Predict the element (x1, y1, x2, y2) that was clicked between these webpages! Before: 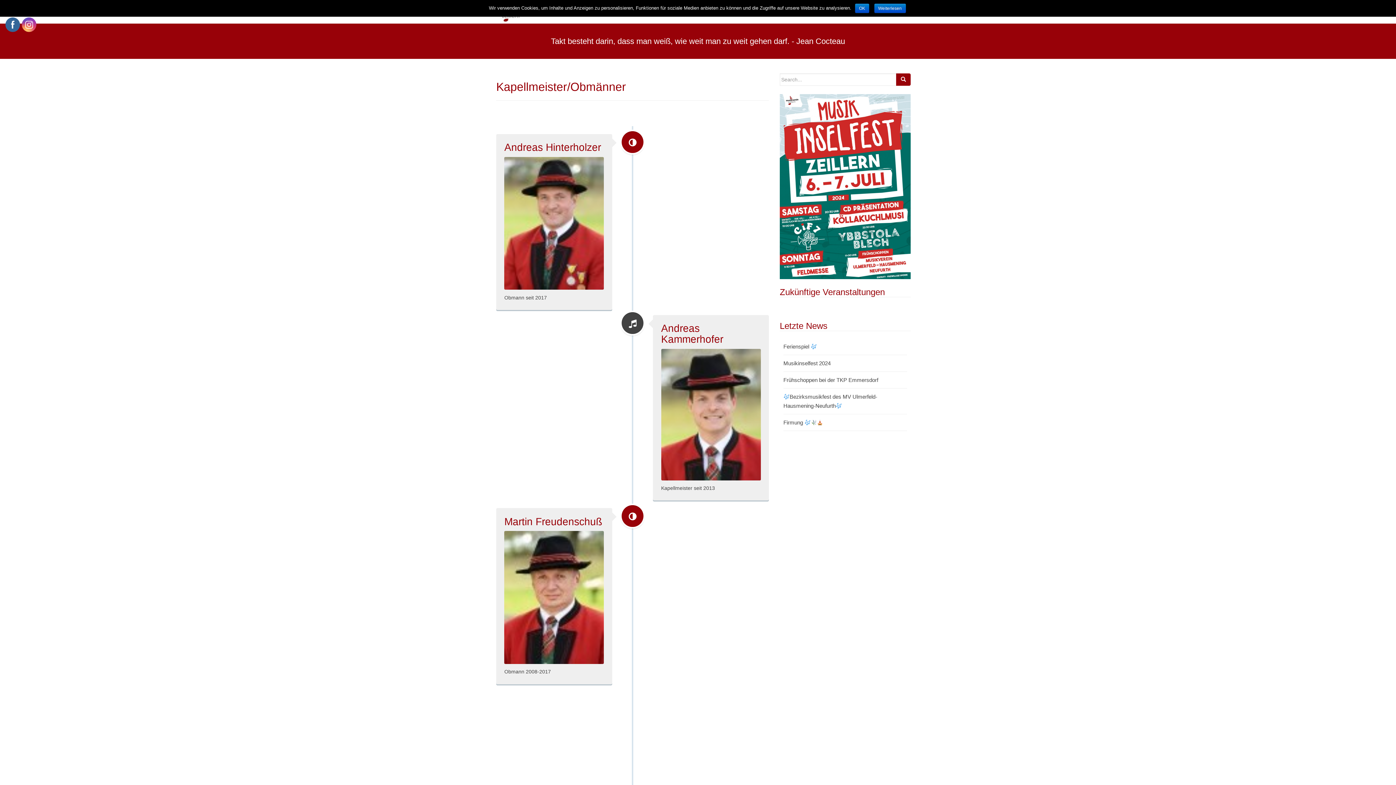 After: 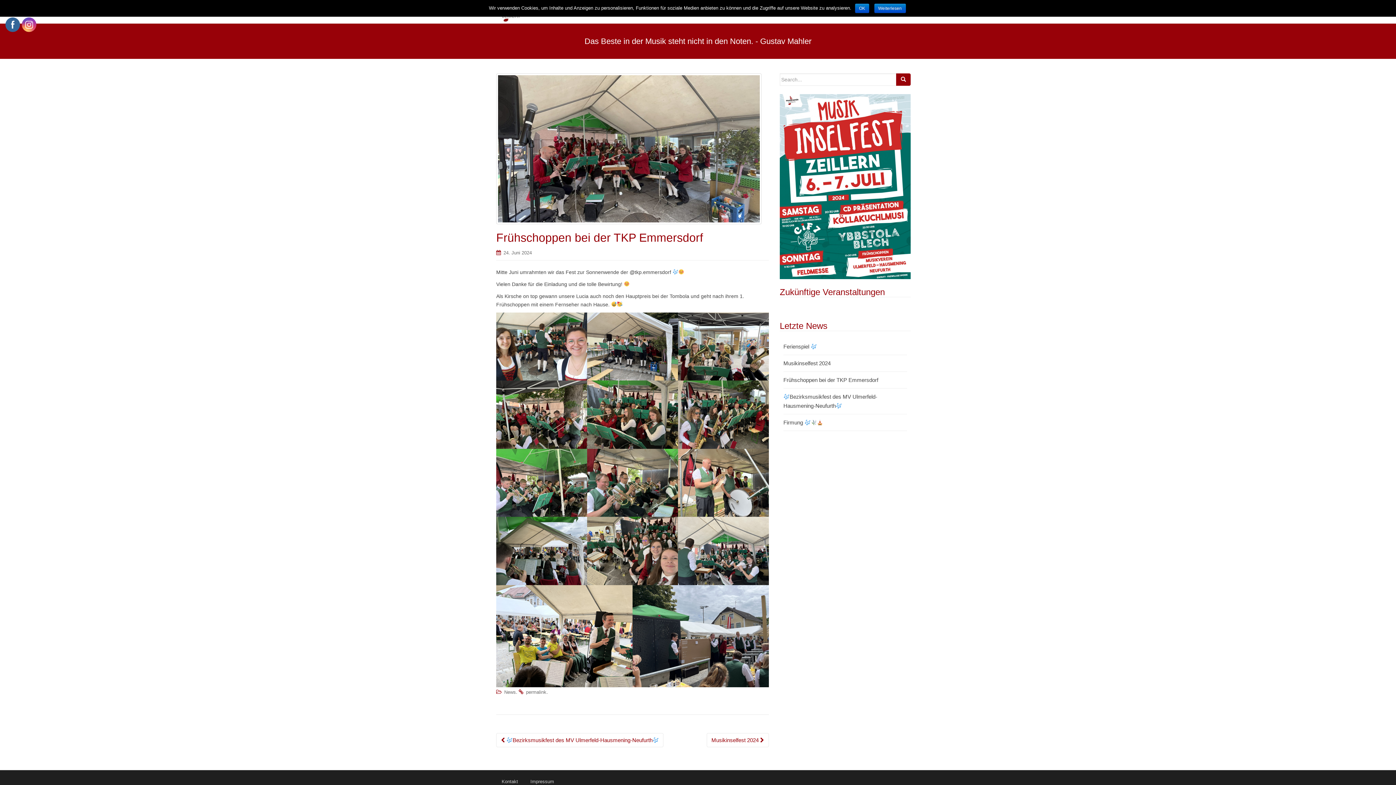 Action: bbox: (783, 377, 878, 383) label: Frühschoppen bei der TKP Emmersdorf